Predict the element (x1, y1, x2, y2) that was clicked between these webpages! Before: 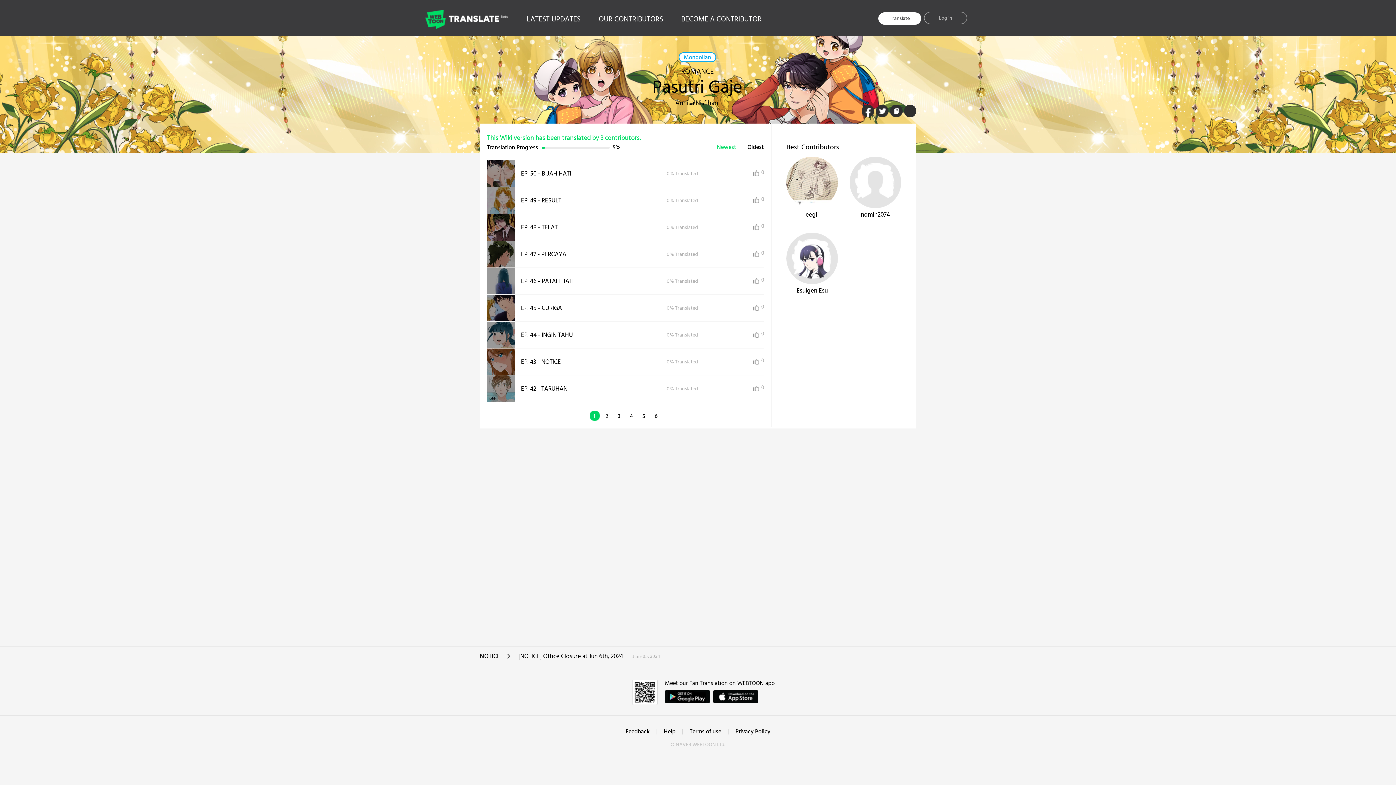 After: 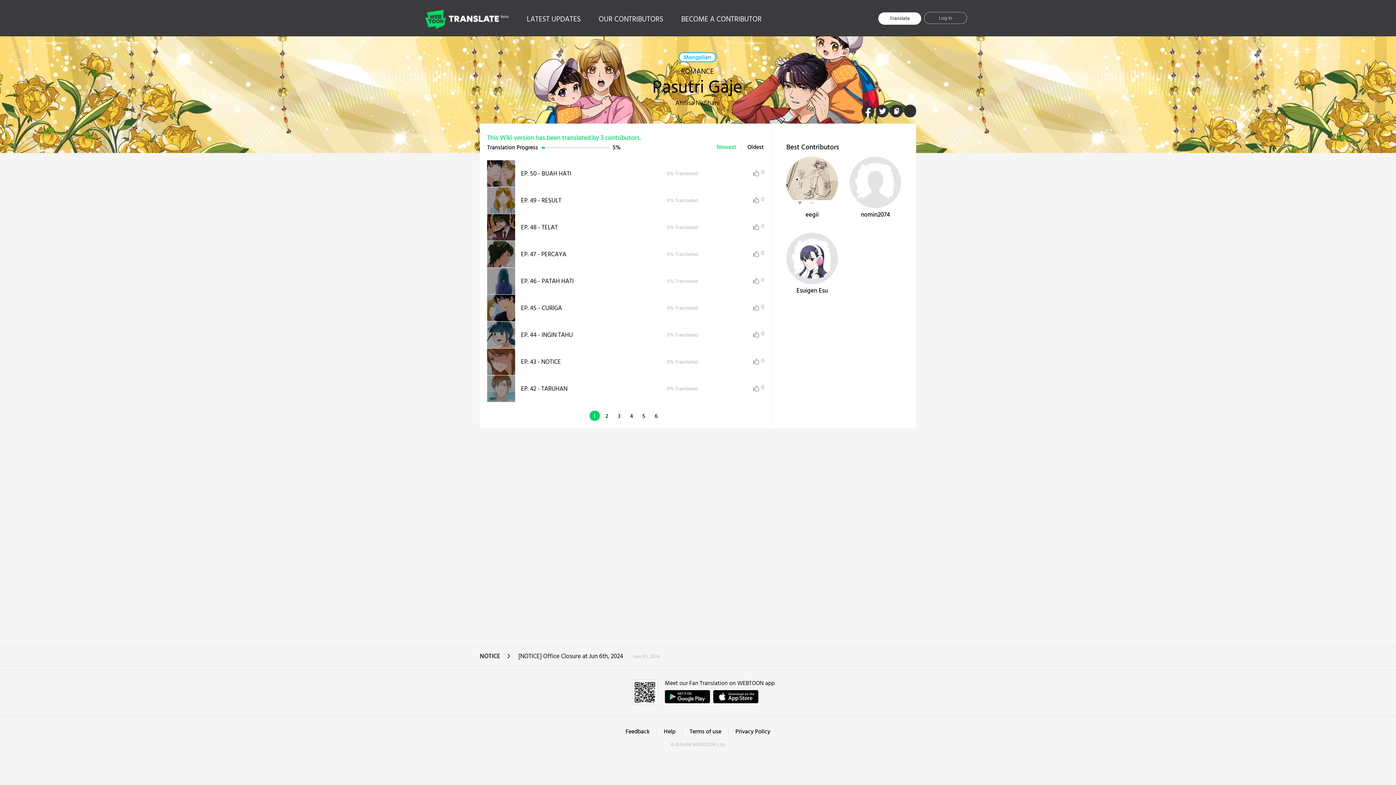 Action: label: Help bbox: (664, 729, 675, 735)